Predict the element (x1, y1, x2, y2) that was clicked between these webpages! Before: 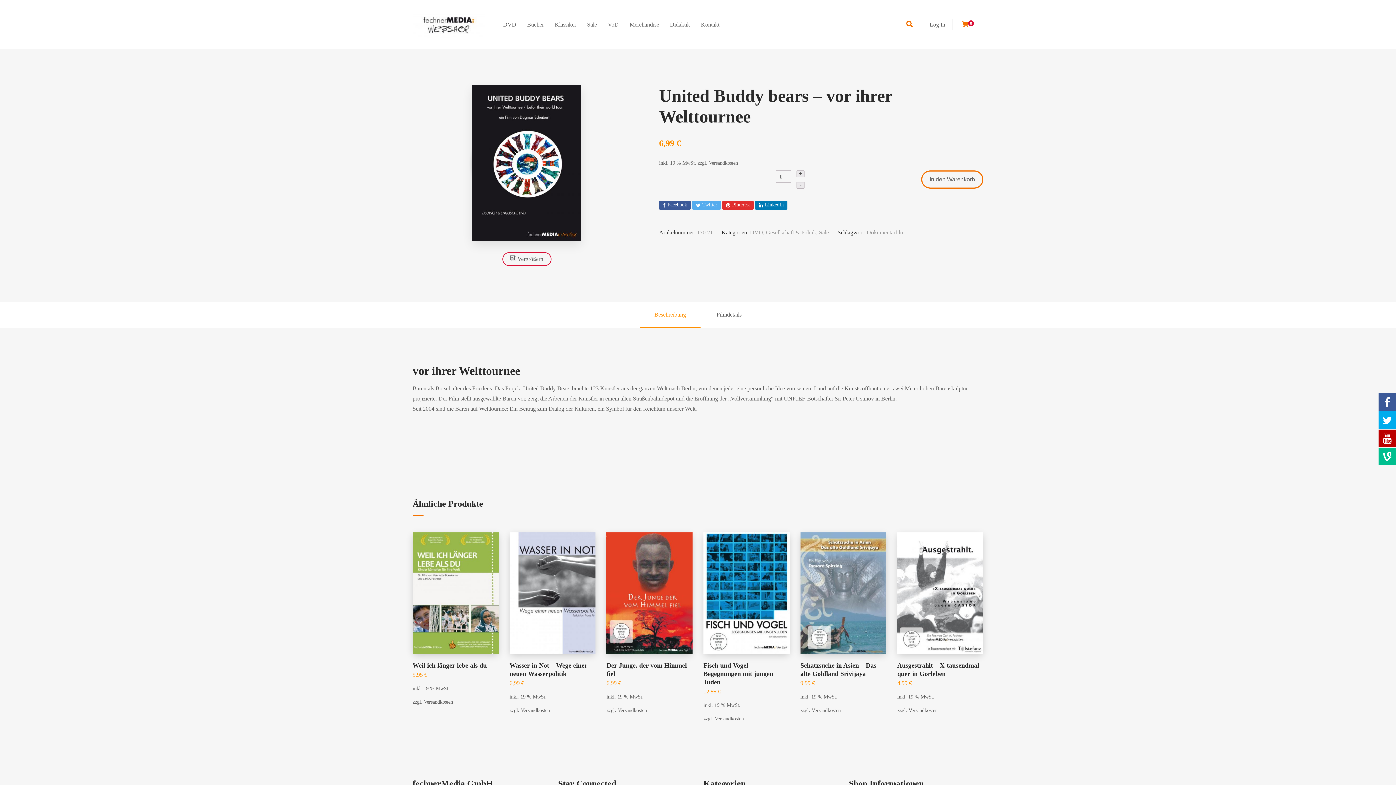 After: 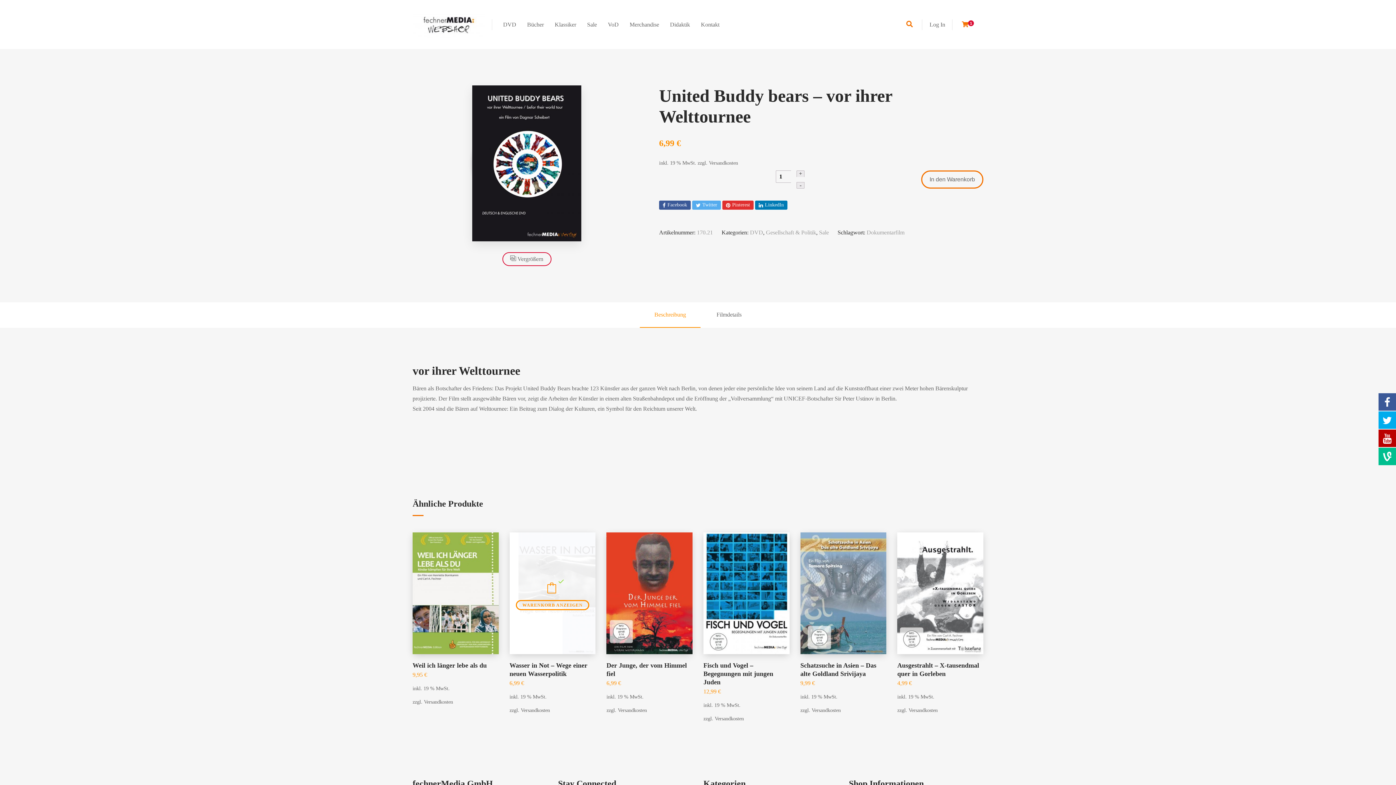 Action: bbox: (542, 583, 562, 603)